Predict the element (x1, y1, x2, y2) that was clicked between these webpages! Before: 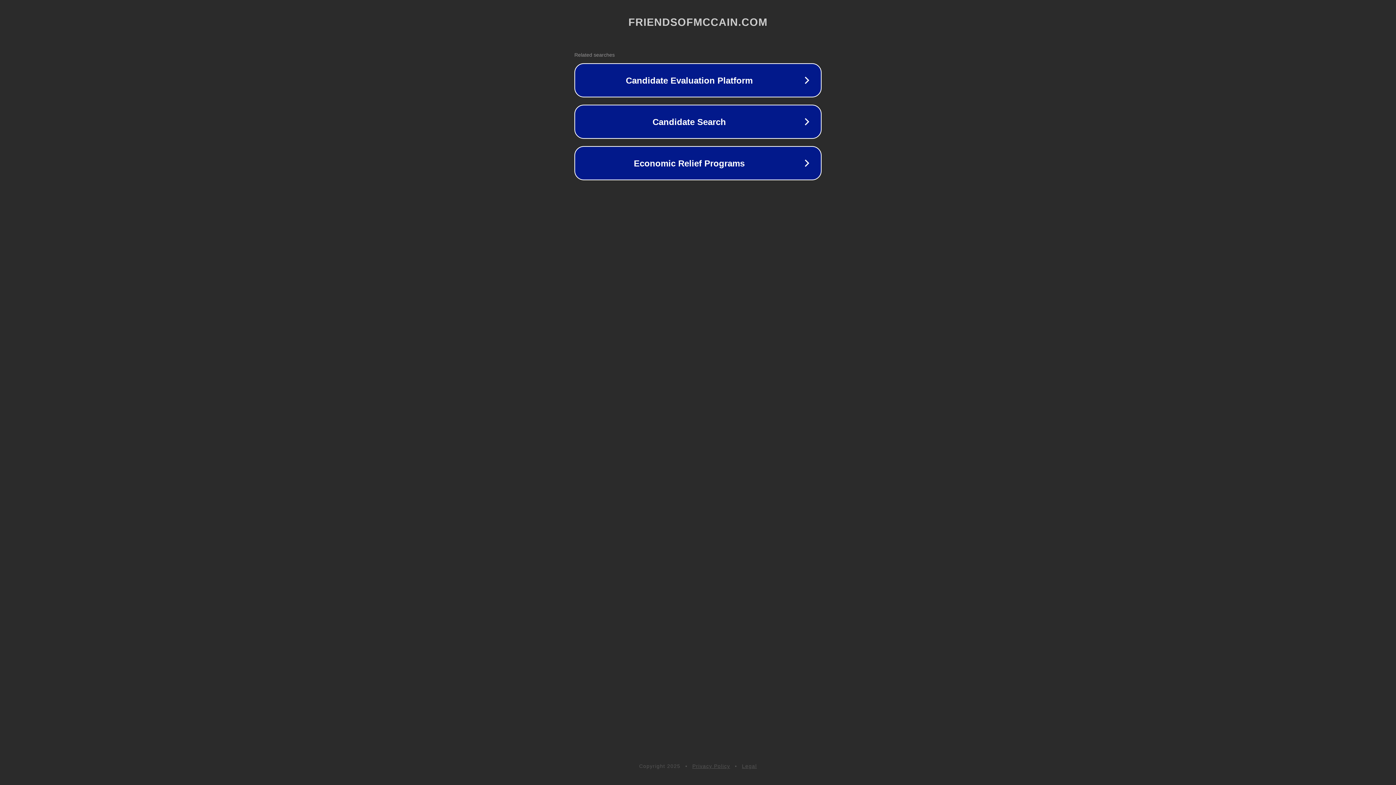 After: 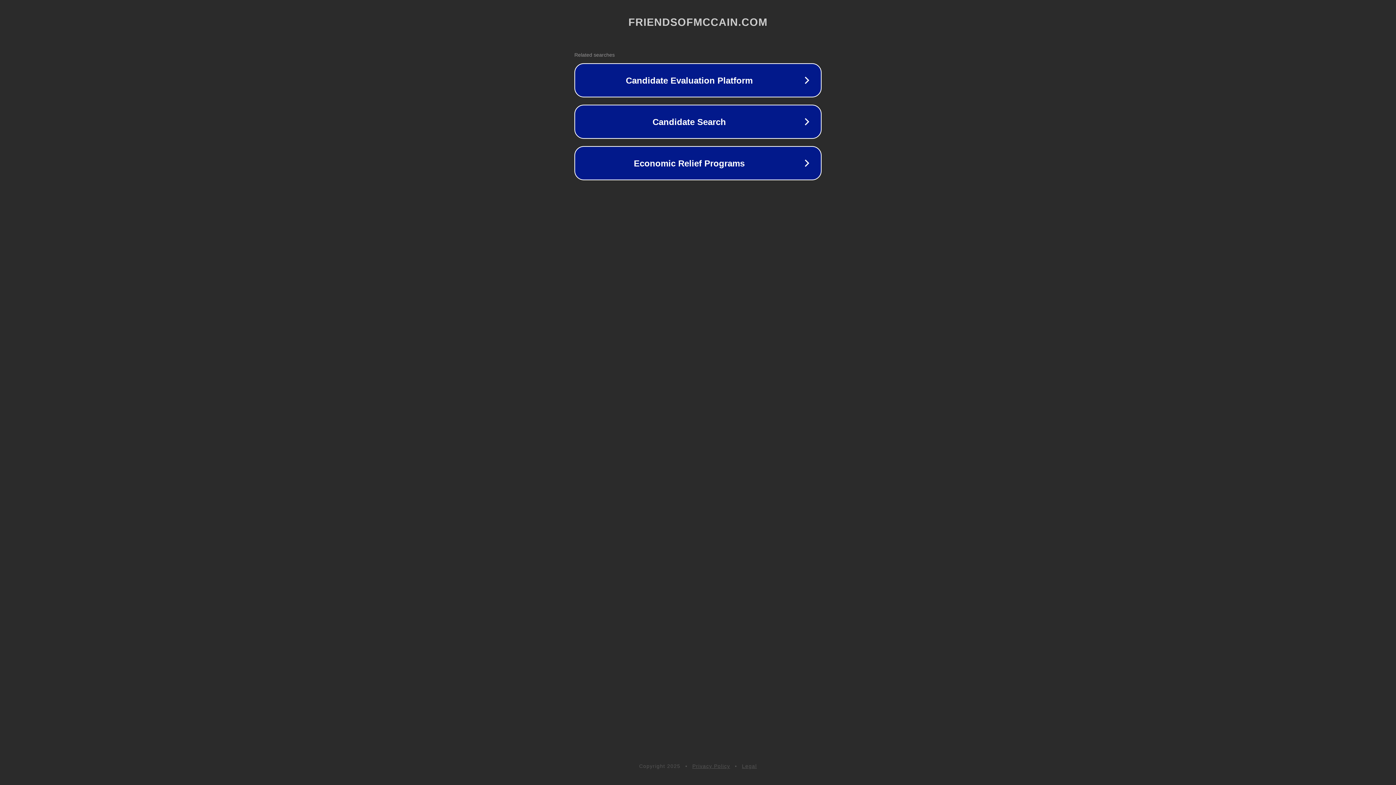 Action: bbox: (692, 763, 730, 769) label: Privacy Policy